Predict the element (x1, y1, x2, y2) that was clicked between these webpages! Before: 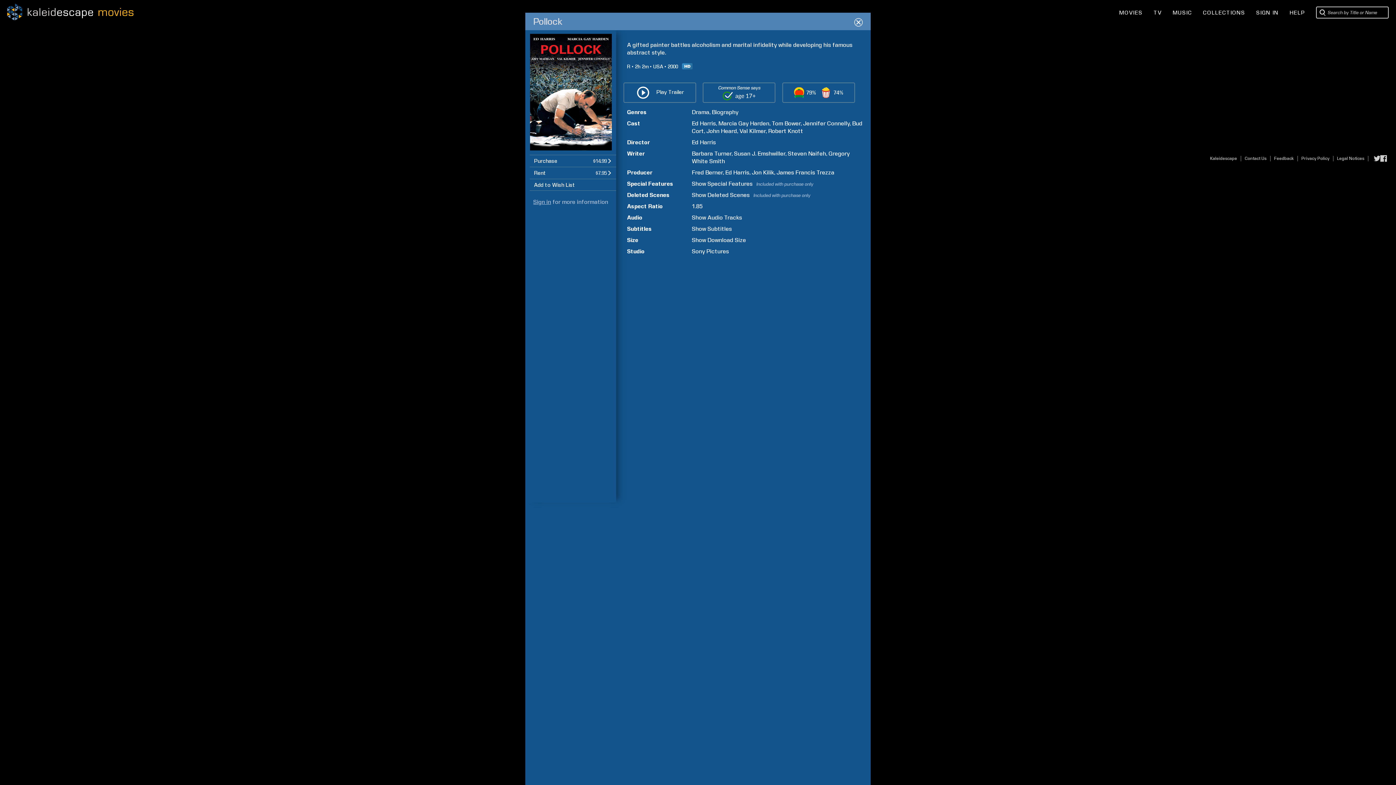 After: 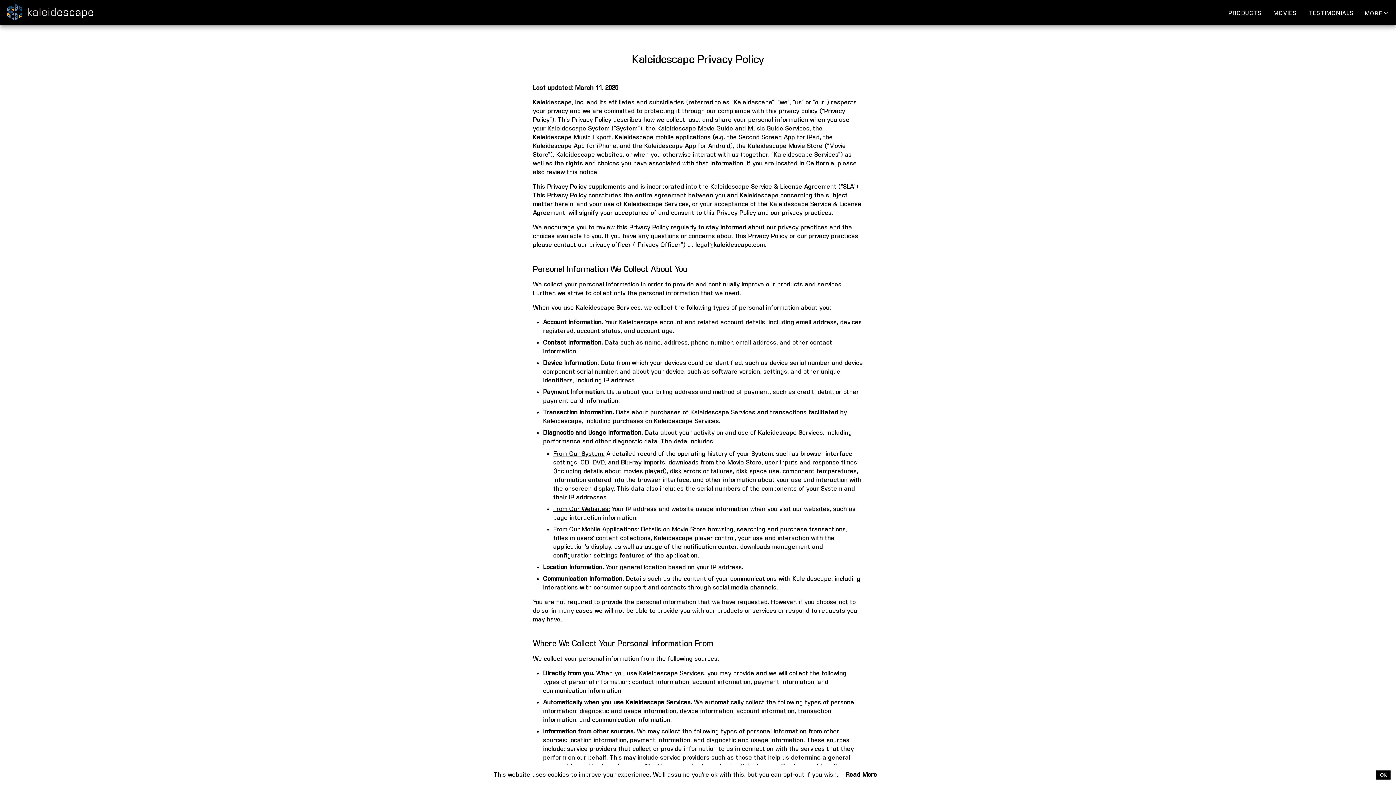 Action: label: Privacy Policy bbox: (1301, 156, 1329, 161)